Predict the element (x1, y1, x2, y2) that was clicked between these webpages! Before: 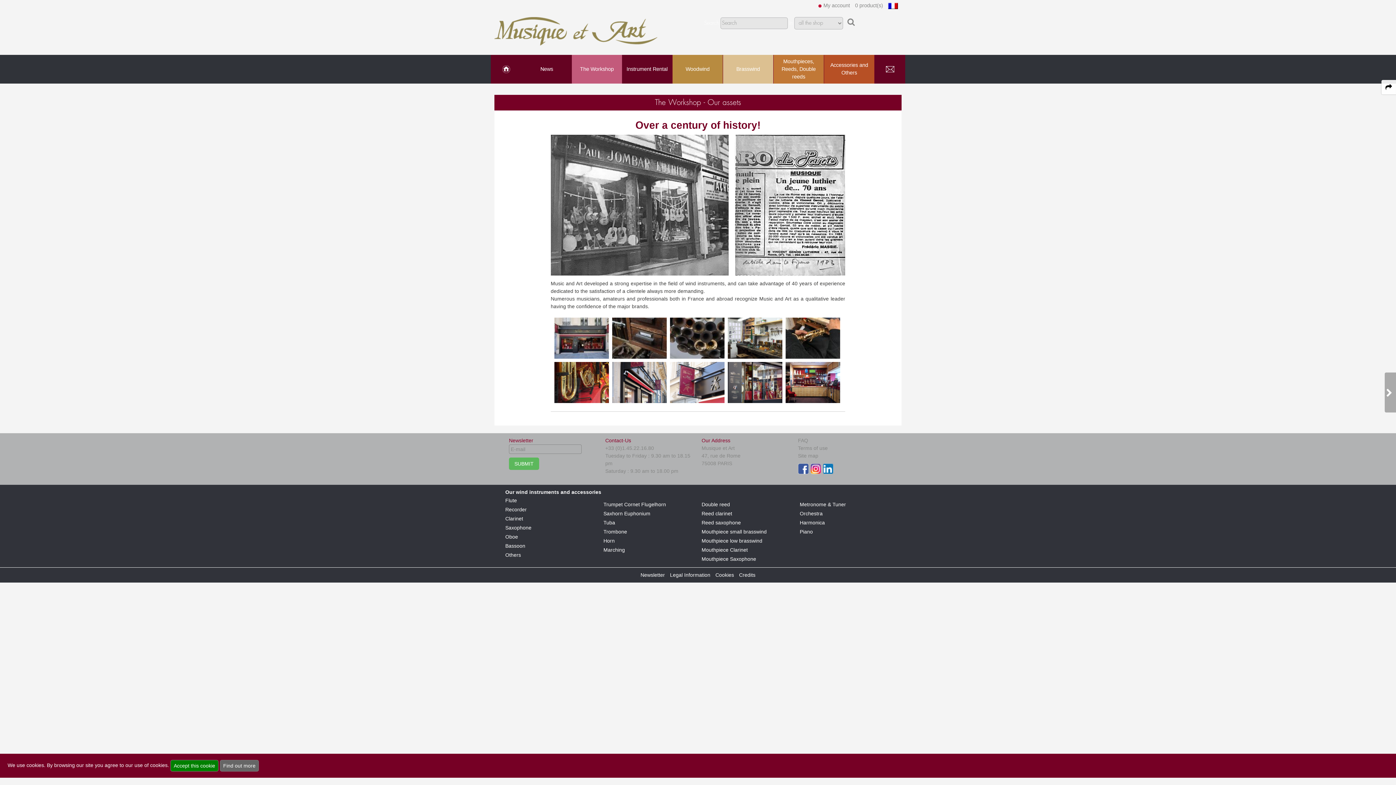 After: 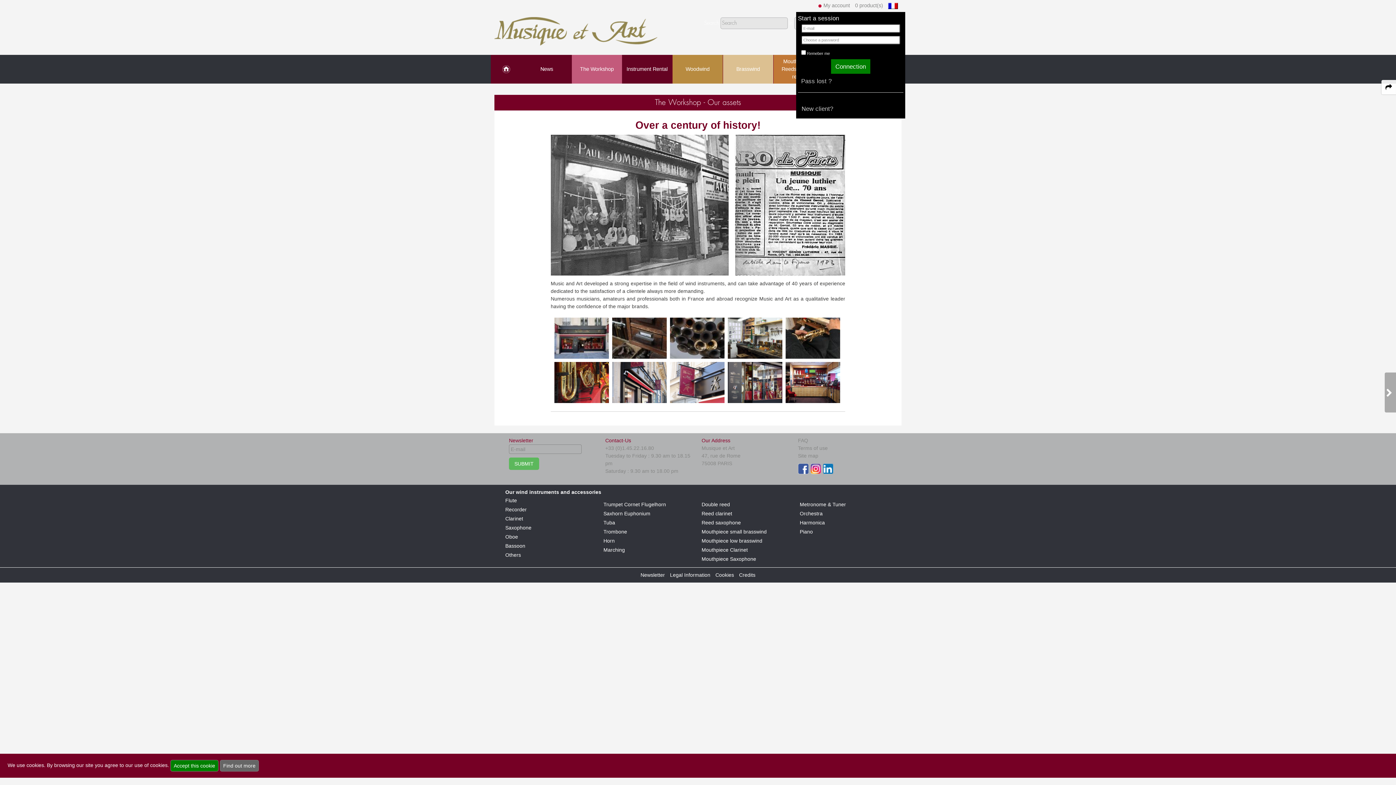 Action: bbox: (823, 2, 850, 8) label: My account